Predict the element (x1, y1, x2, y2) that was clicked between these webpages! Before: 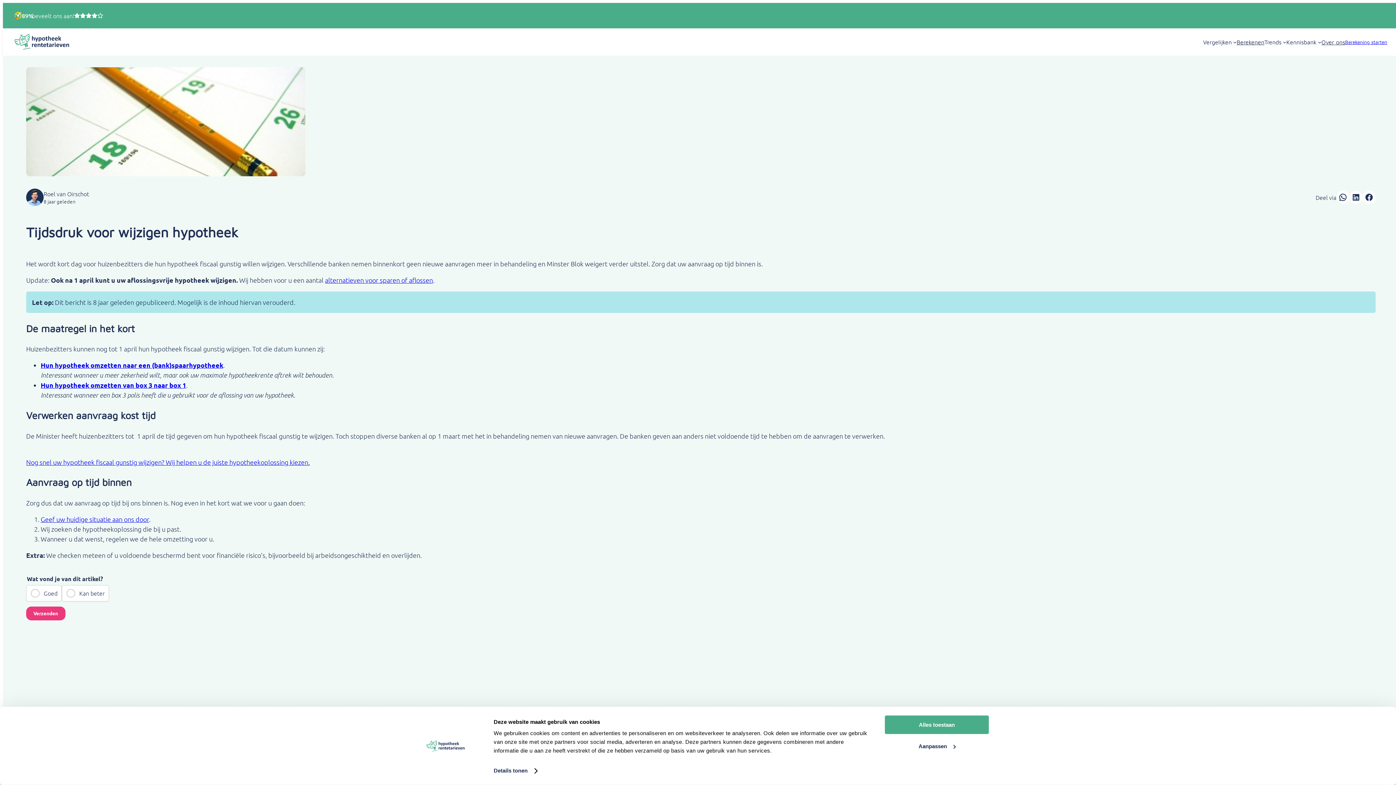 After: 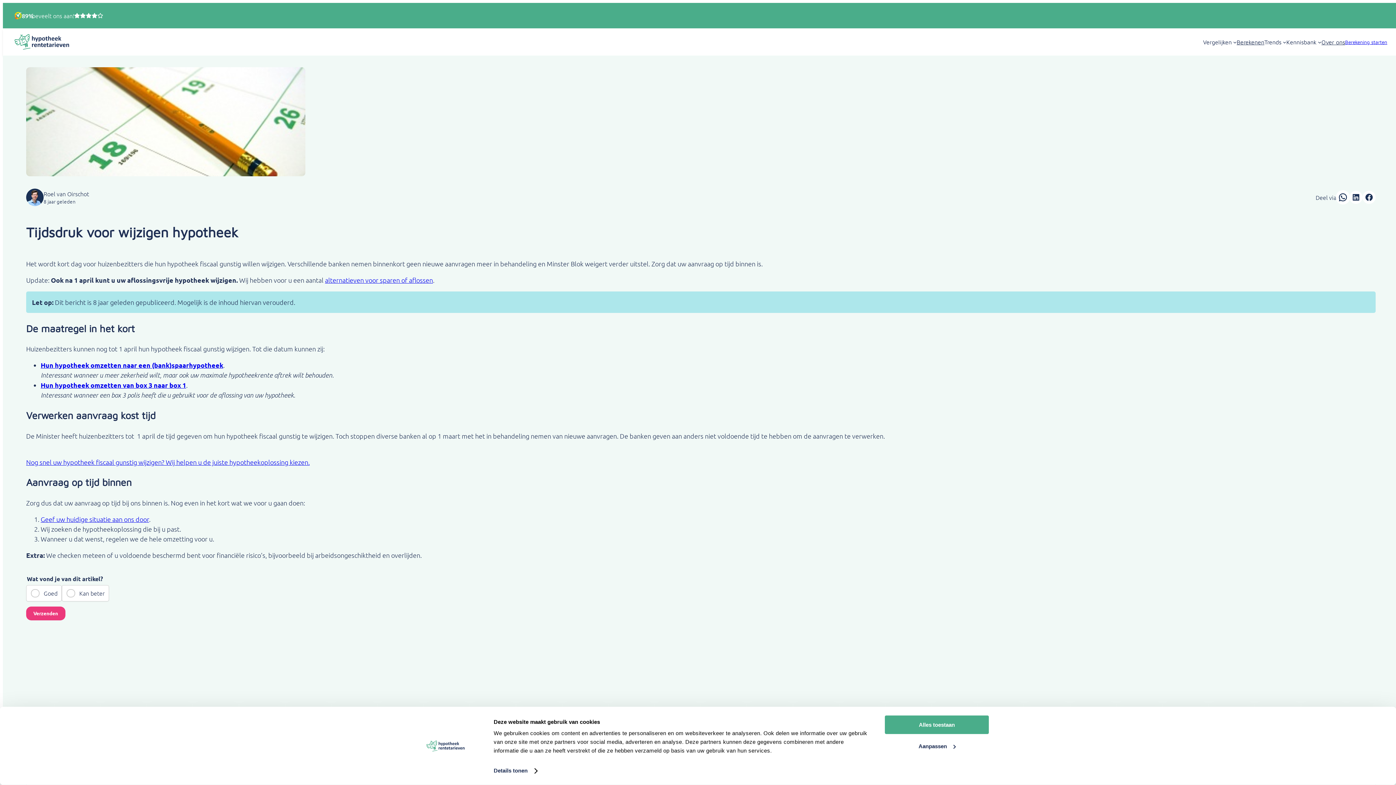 Action: bbox: (1336, 190, 1349, 204) label: Delen via WhatsApp